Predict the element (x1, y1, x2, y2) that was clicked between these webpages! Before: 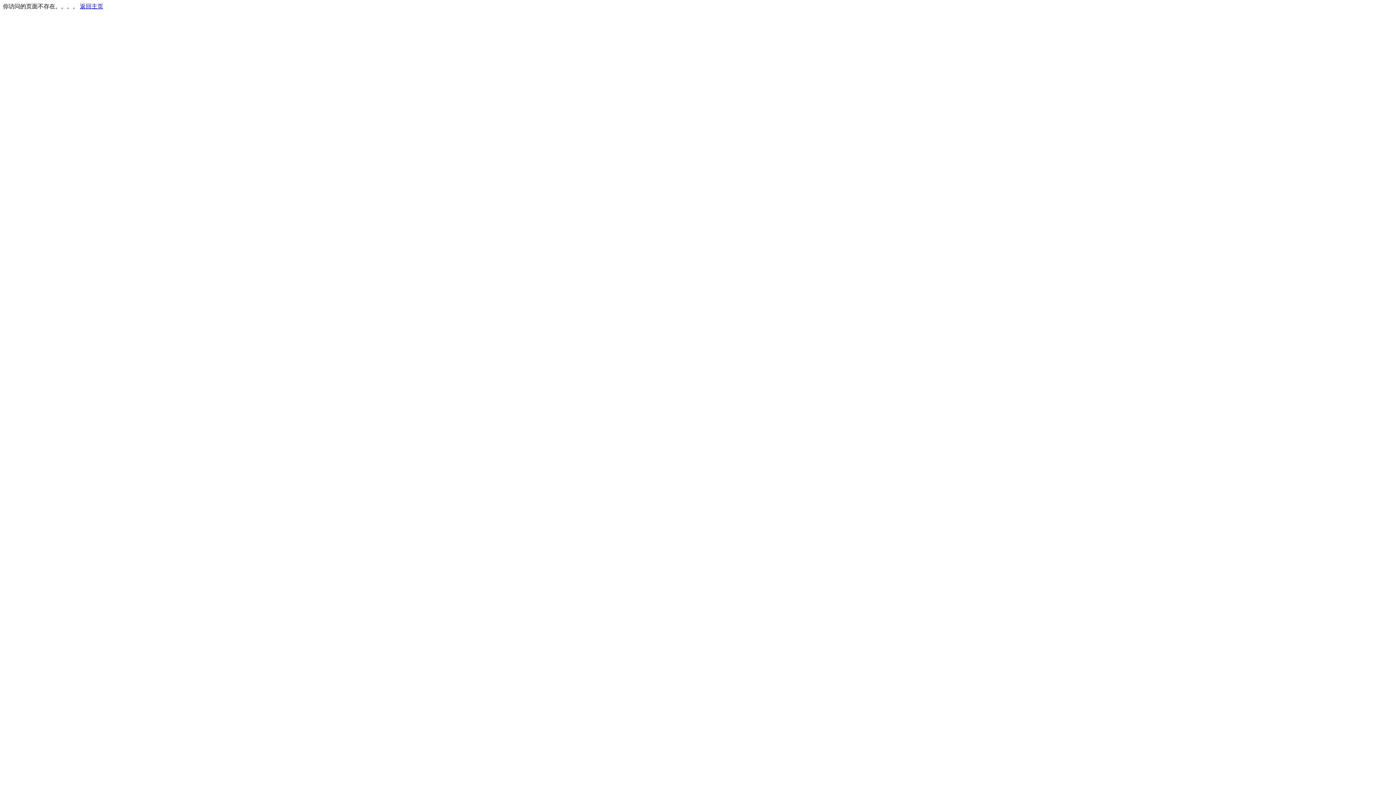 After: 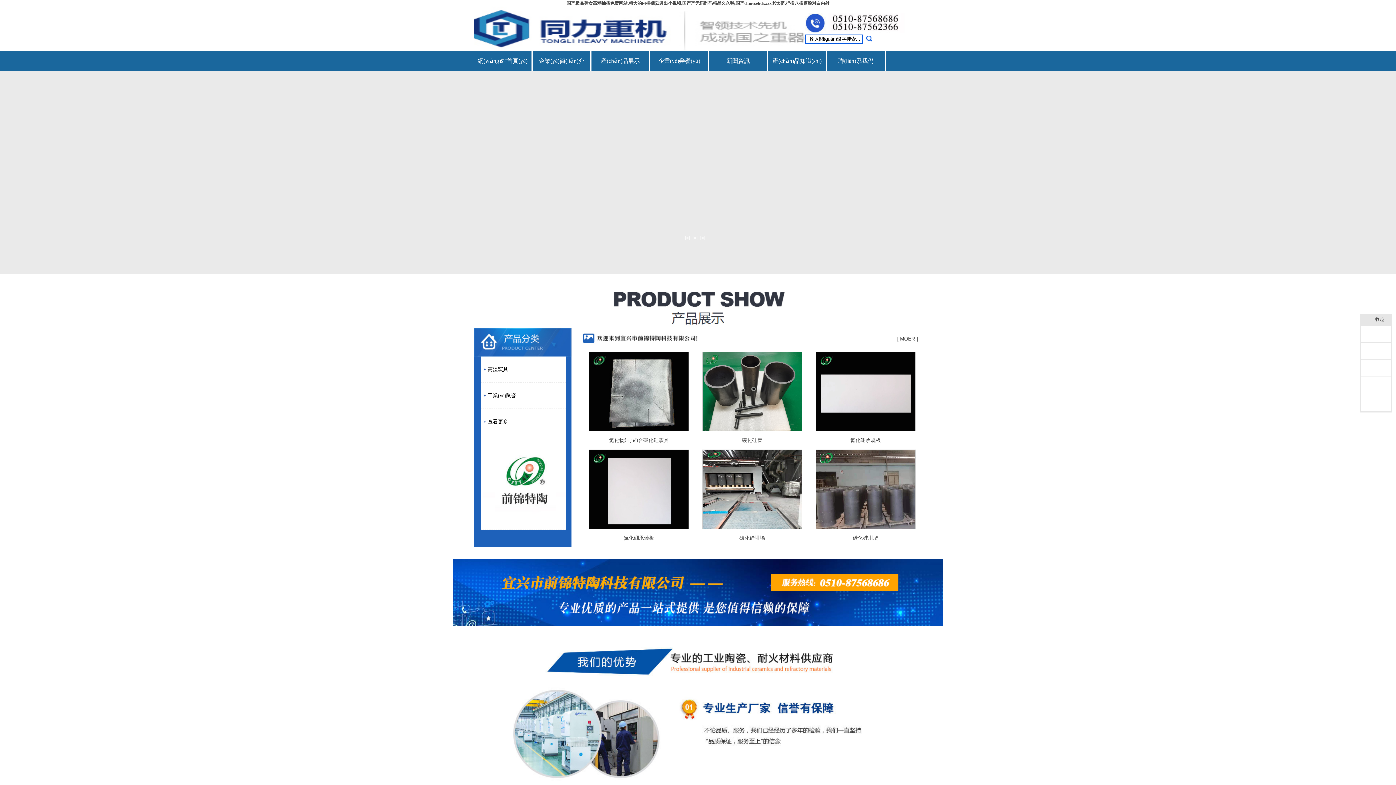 Action: bbox: (80, 3, 103, 9) label: 返回主页